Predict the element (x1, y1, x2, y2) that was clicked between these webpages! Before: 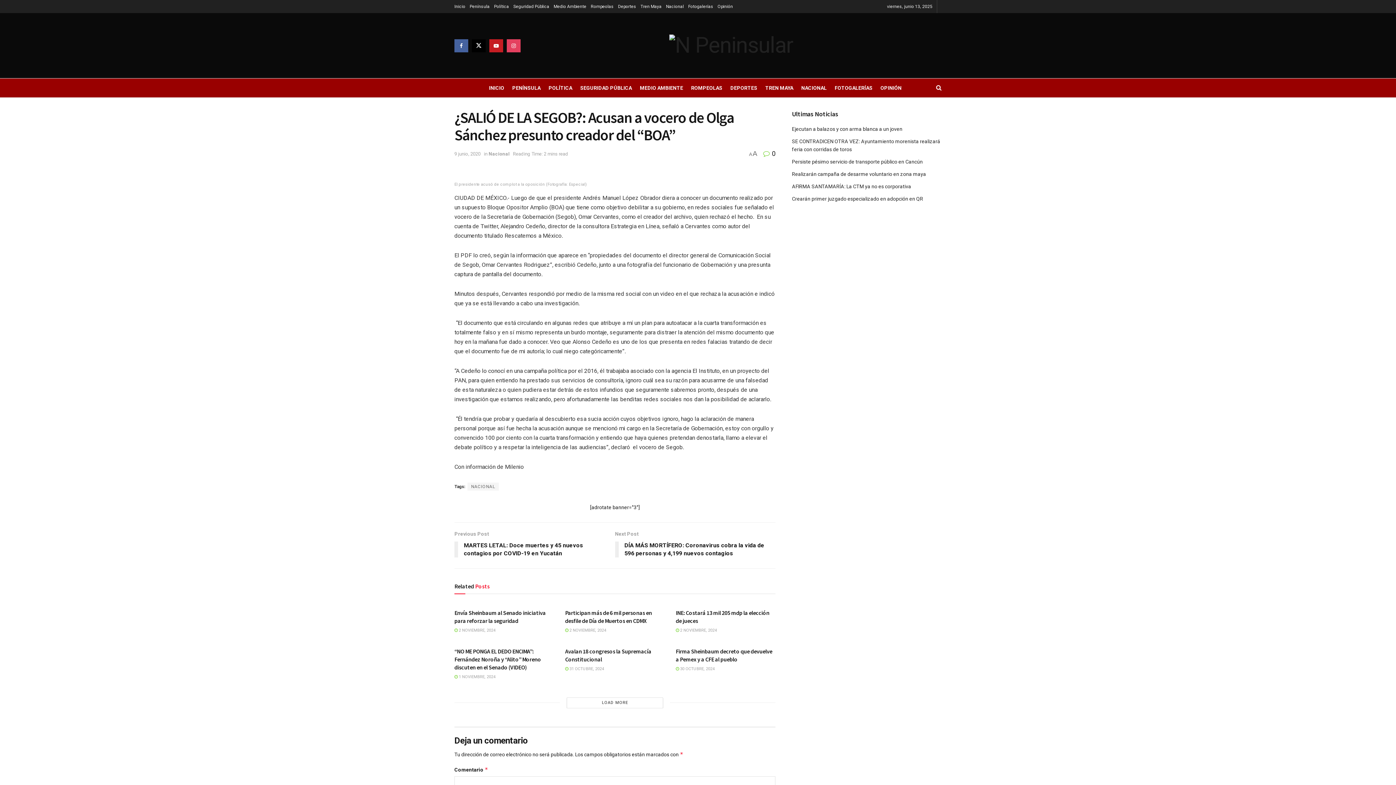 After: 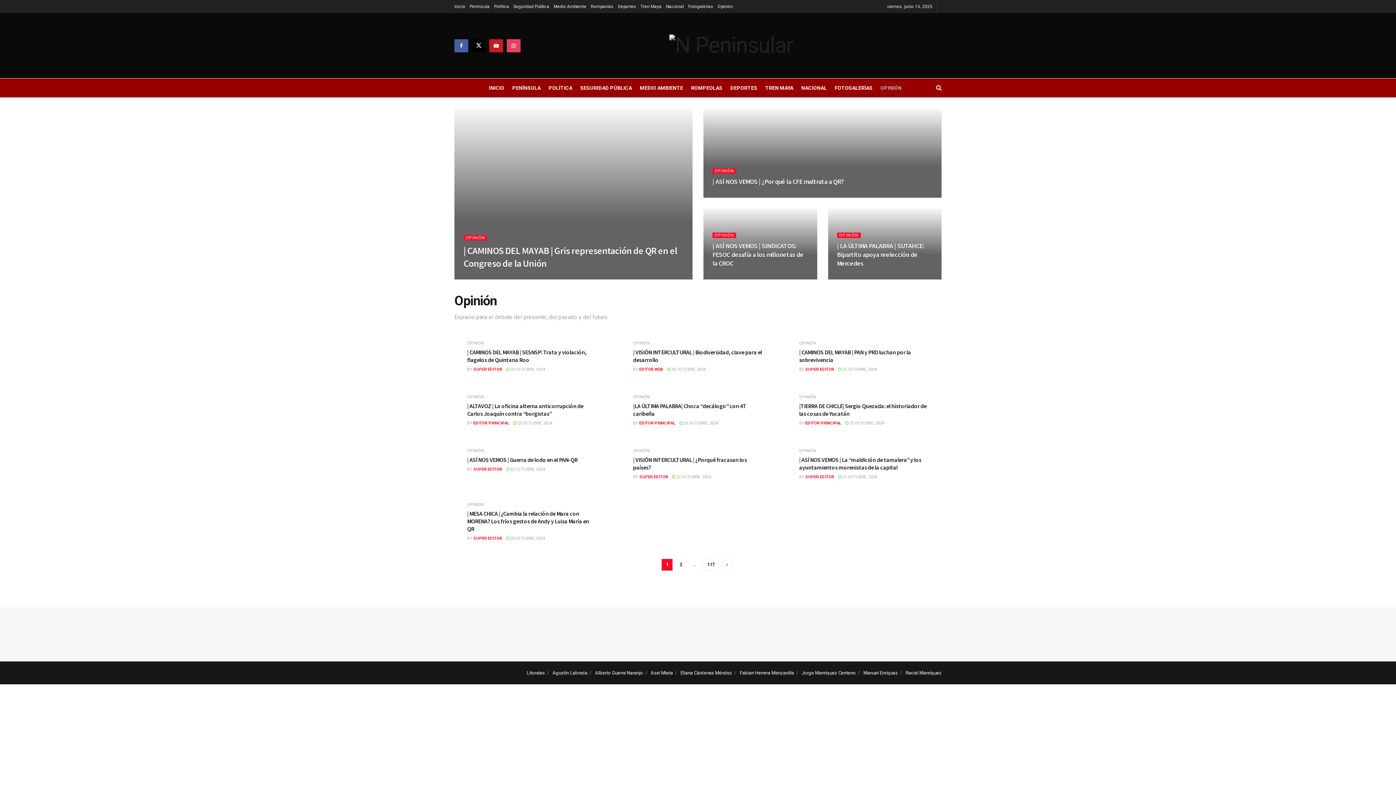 Action: bbox: (717, 0, 733, 13) label: Opinión